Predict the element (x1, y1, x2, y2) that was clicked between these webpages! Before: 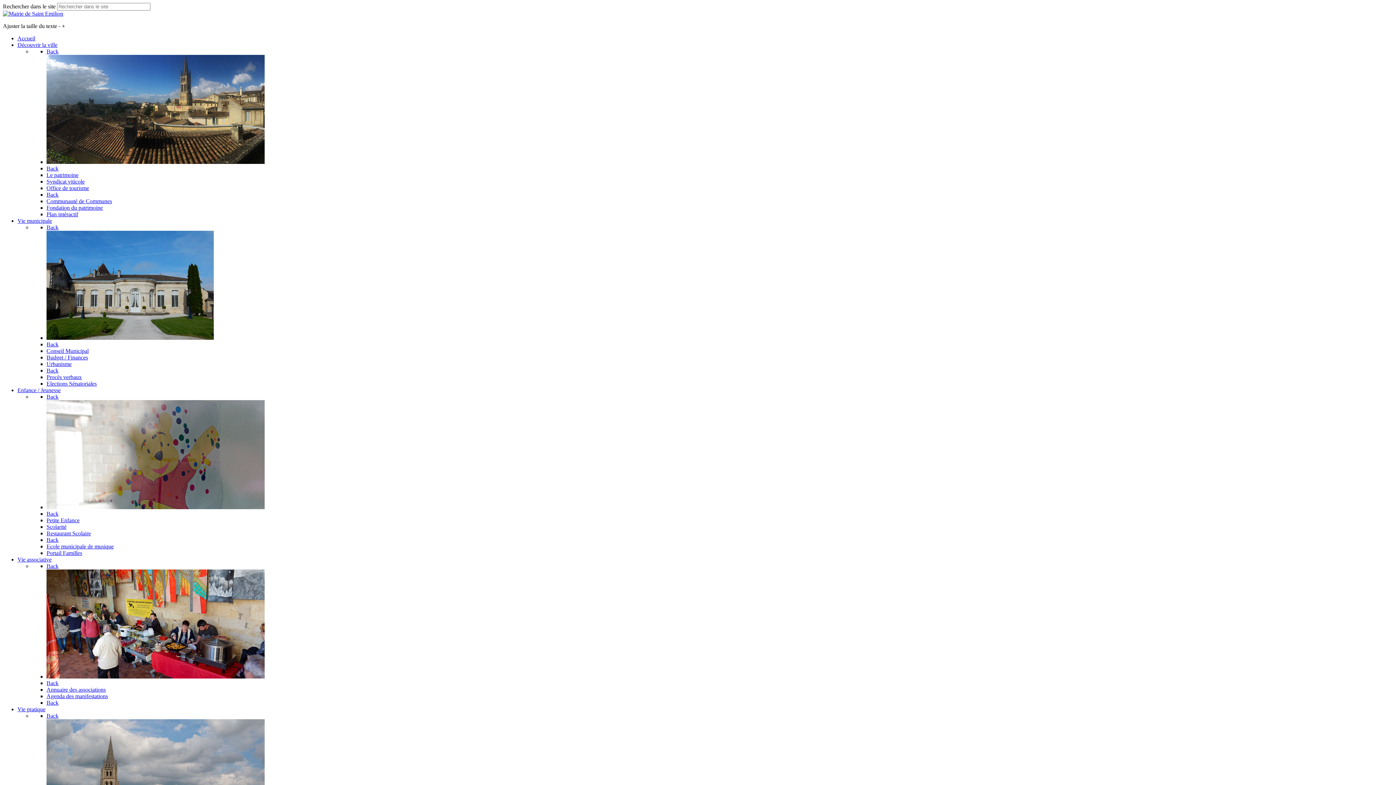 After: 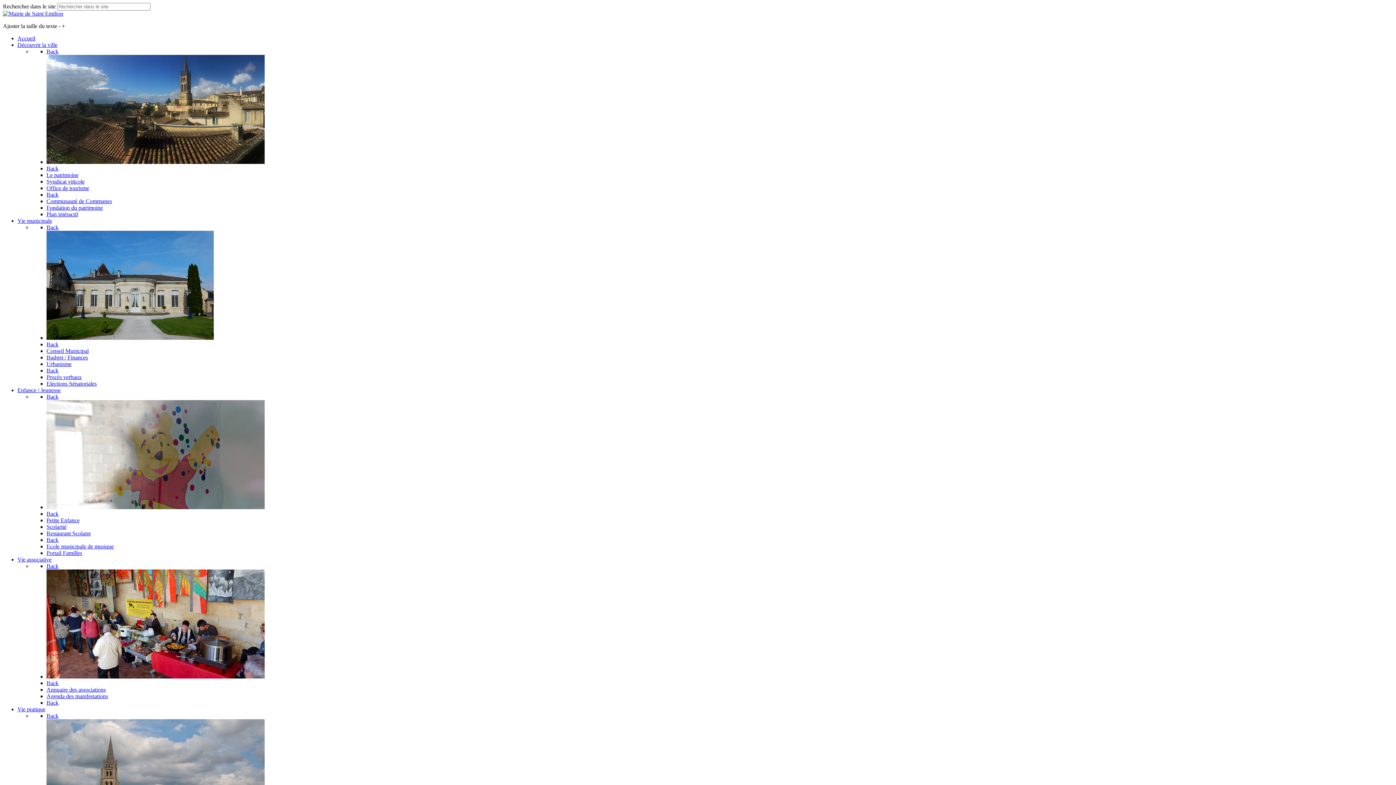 Action: label: Ecole municipale de musique bbox: (46, 543, 113, 549)